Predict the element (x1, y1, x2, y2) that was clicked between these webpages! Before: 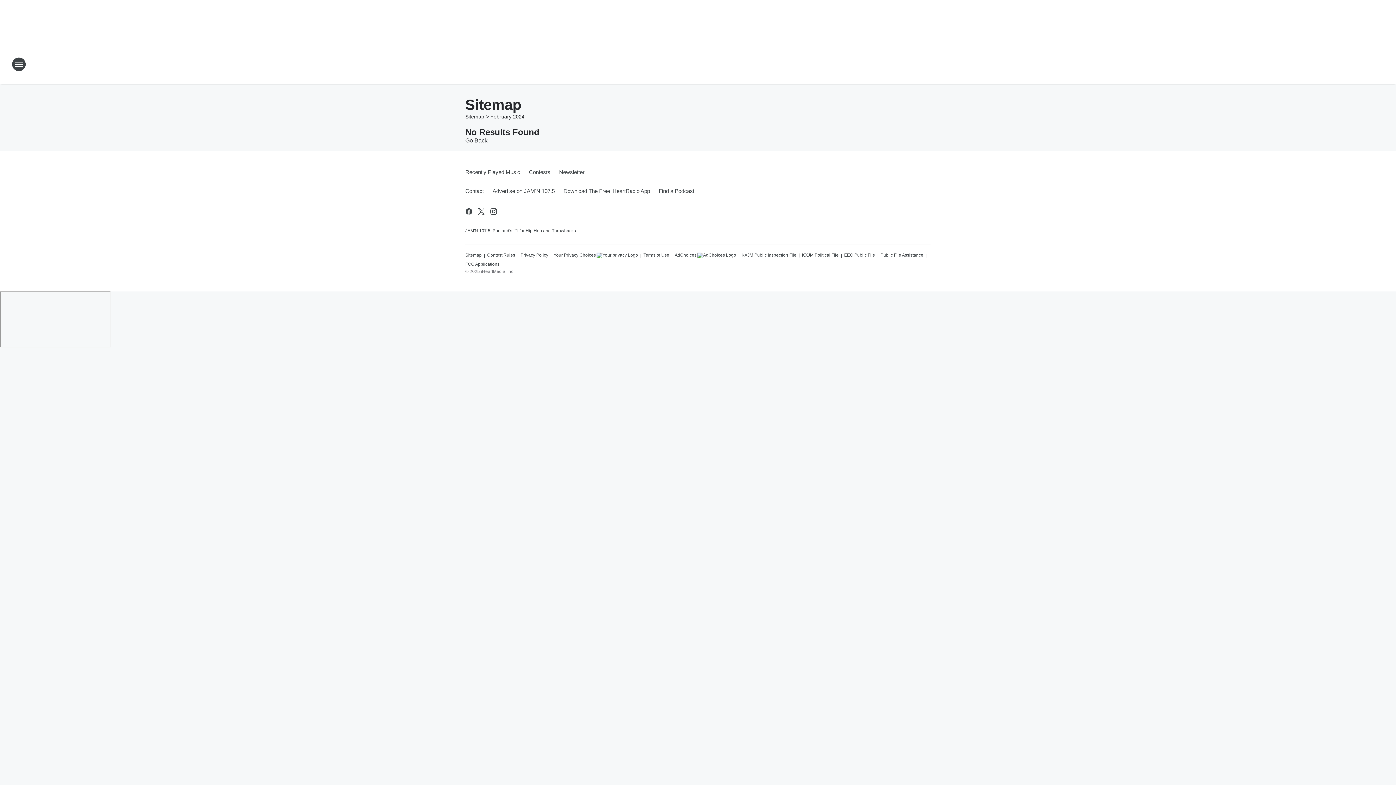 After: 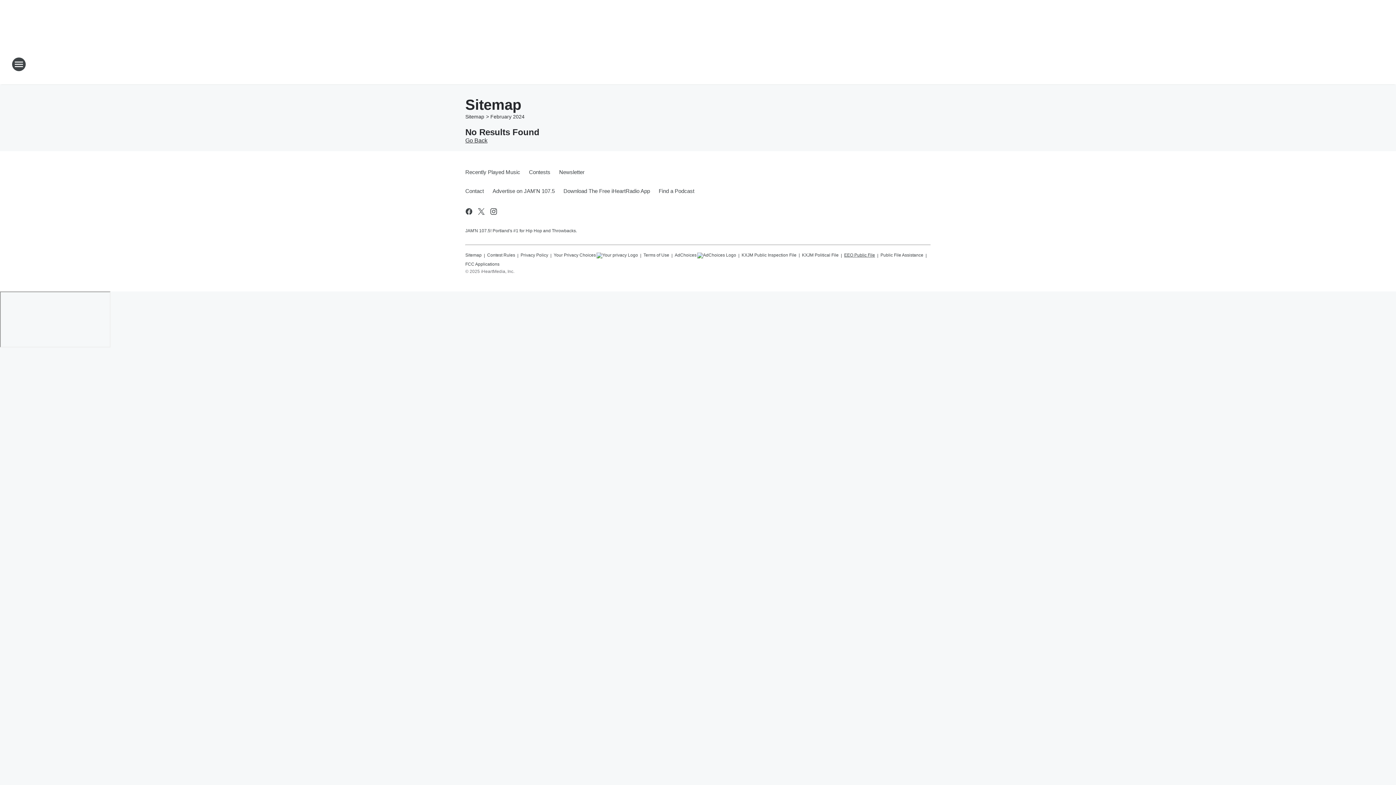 Action: label: EEO Public File bbox: (844, 249, 875, 258)